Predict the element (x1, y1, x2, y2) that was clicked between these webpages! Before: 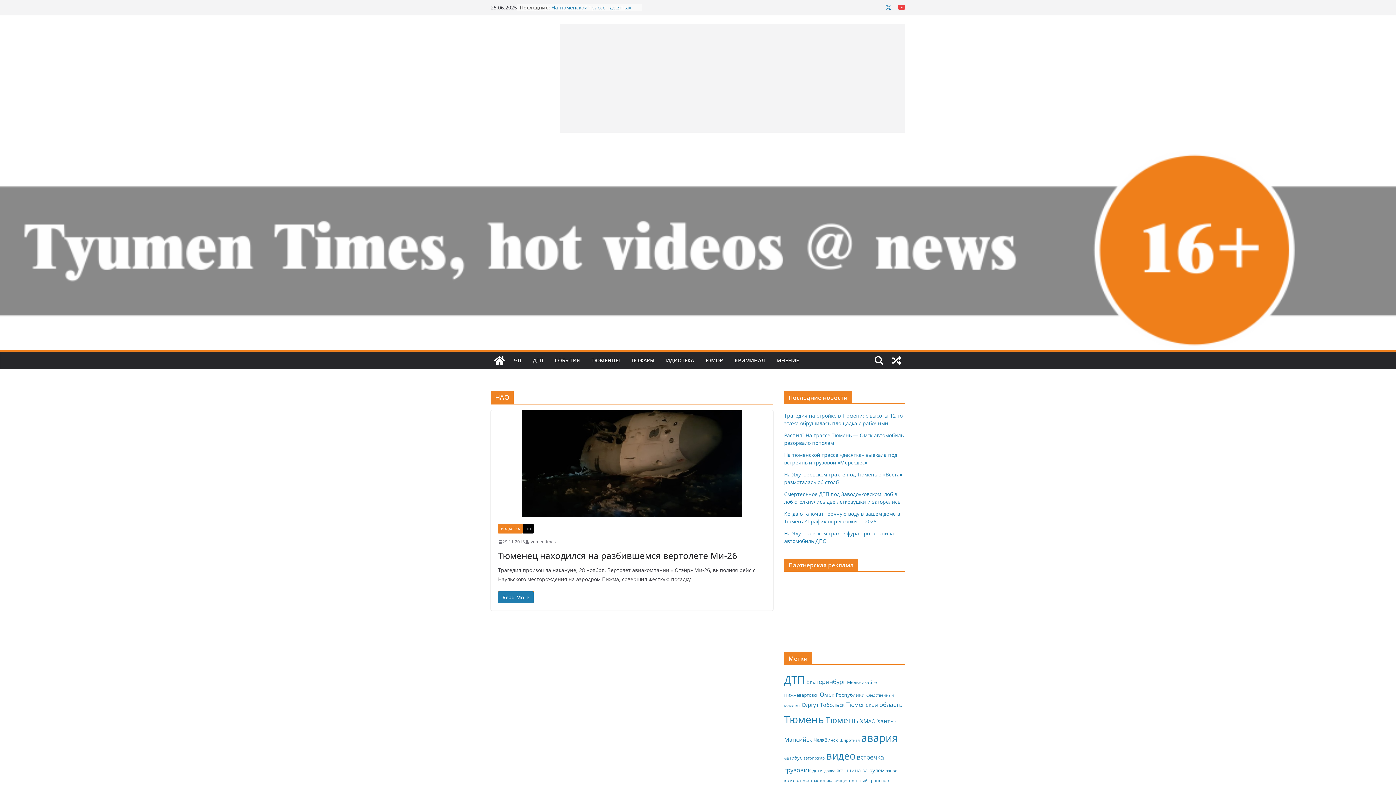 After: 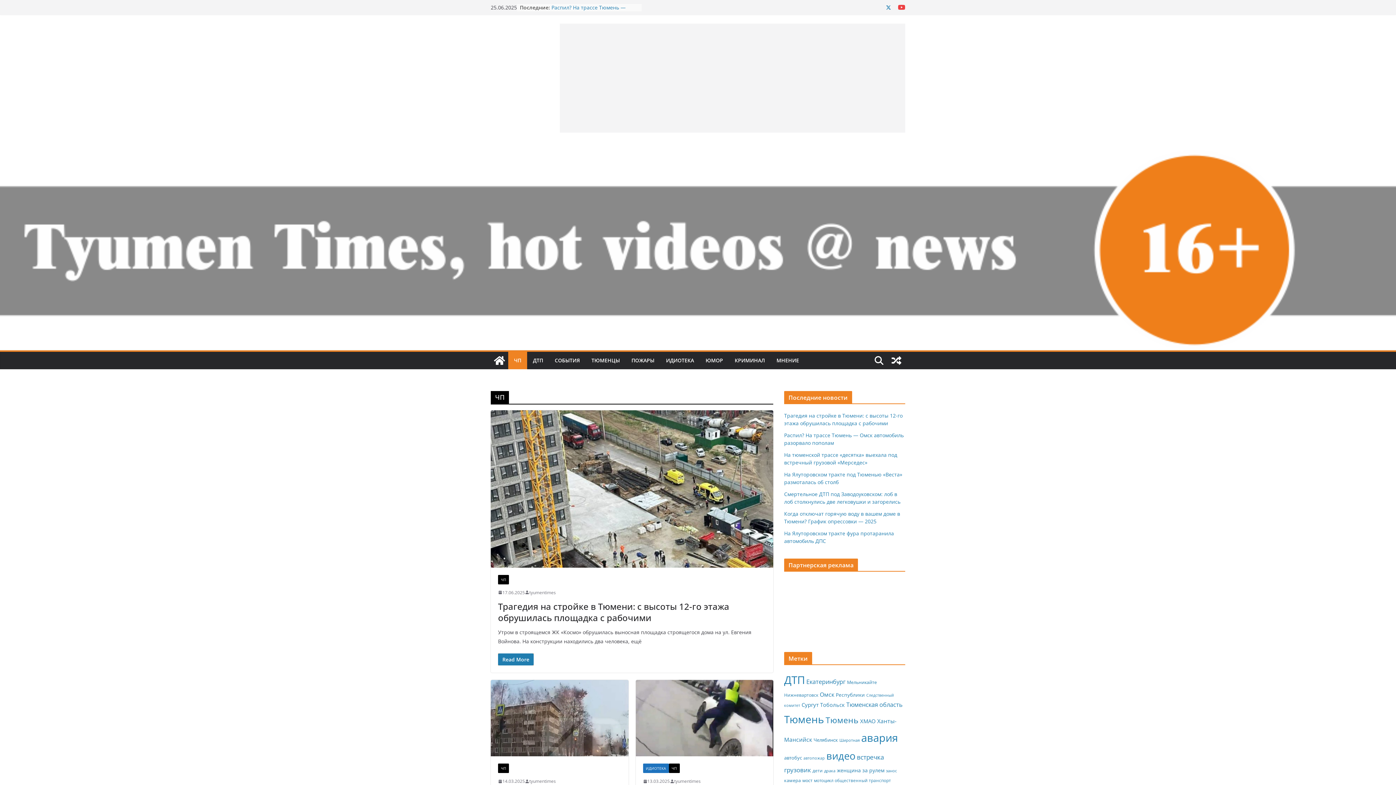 Action: bbox: (514, 355, 521, 365) label: ЧП